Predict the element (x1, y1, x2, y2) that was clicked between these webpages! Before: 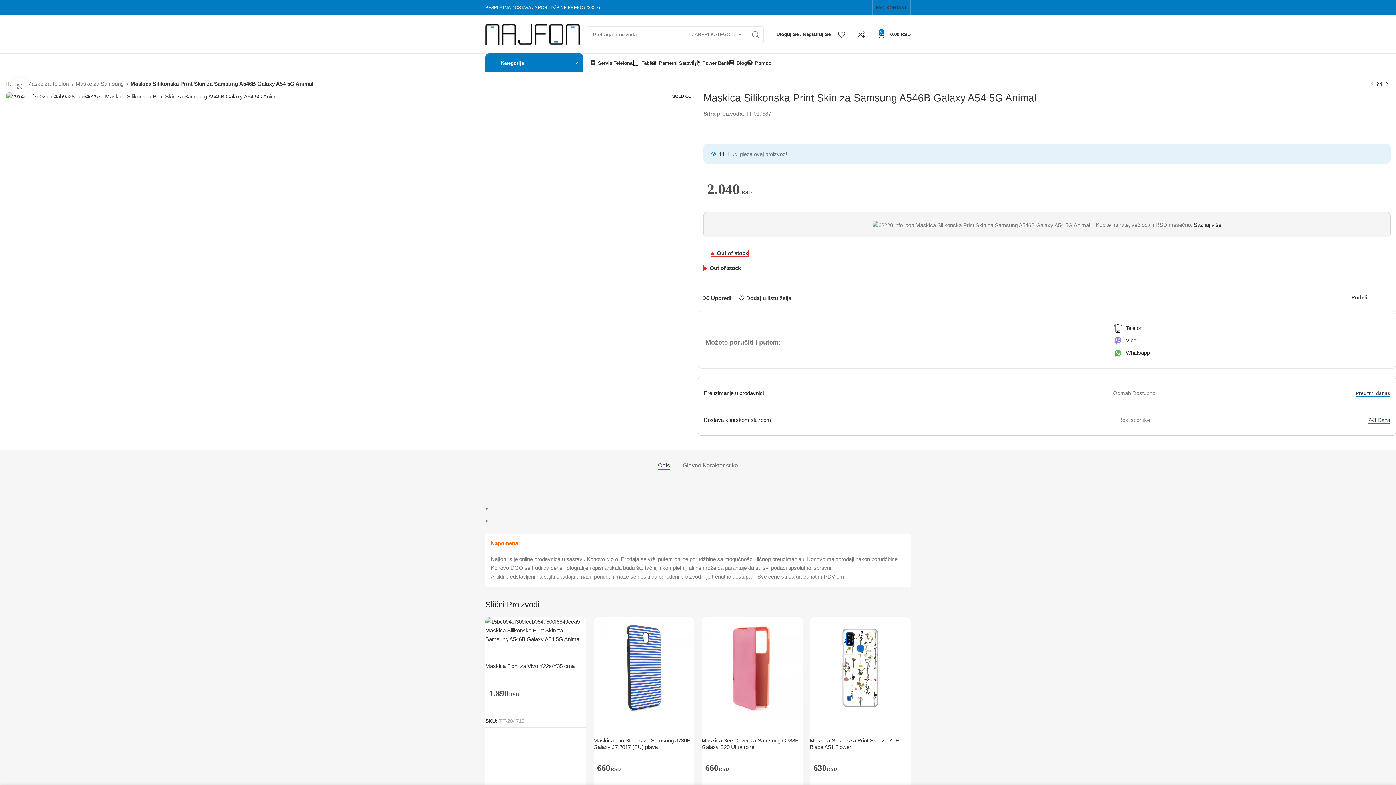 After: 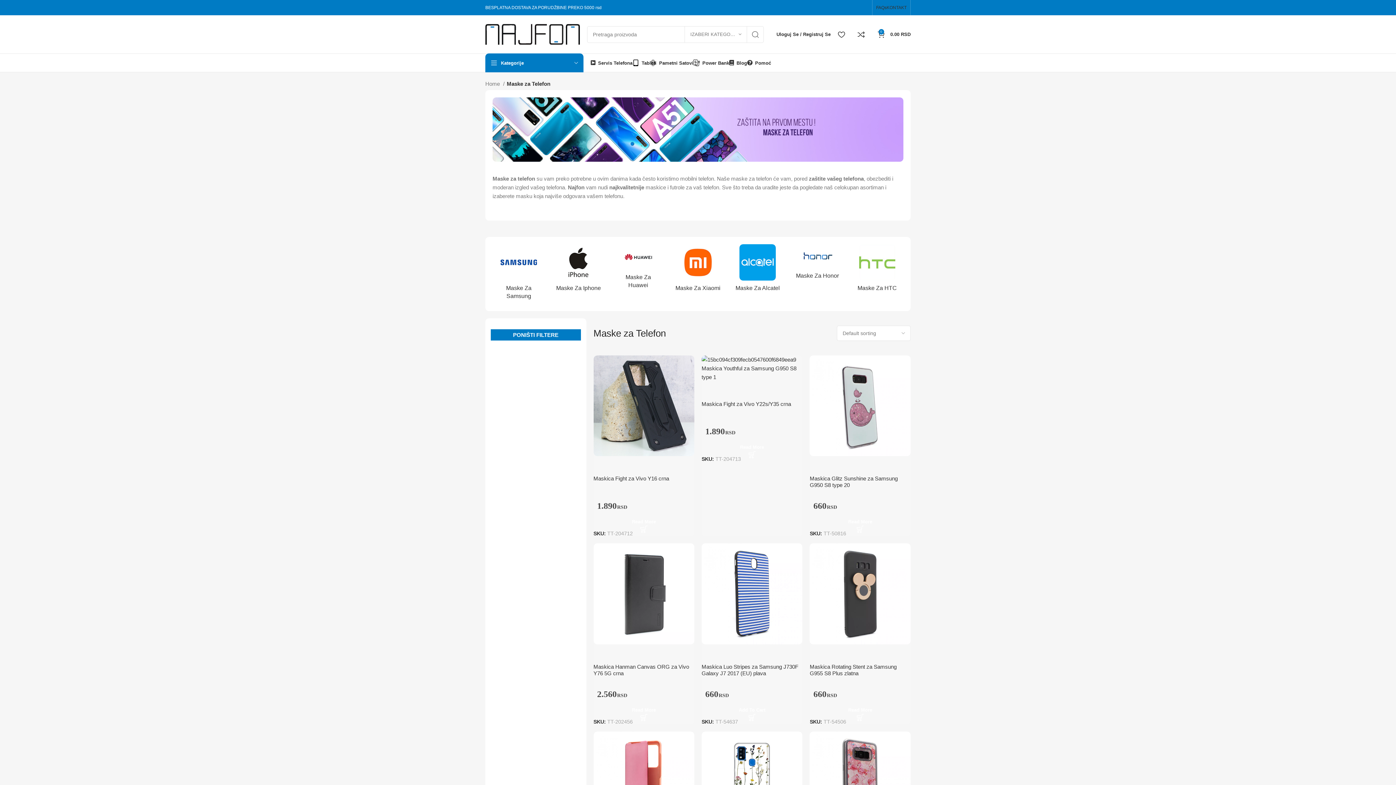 Action: label: Maske za Telefon  bbox: (26, 79, 73, 88)